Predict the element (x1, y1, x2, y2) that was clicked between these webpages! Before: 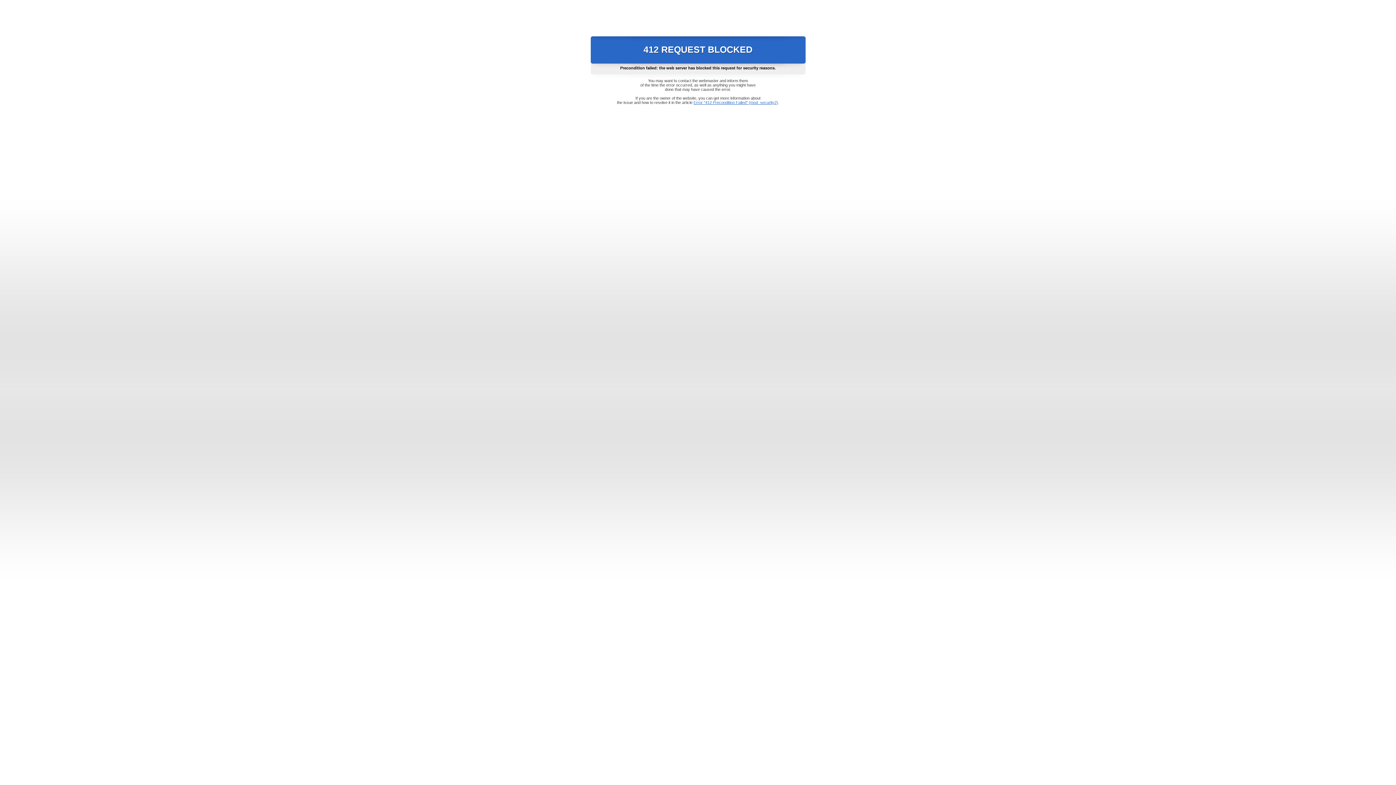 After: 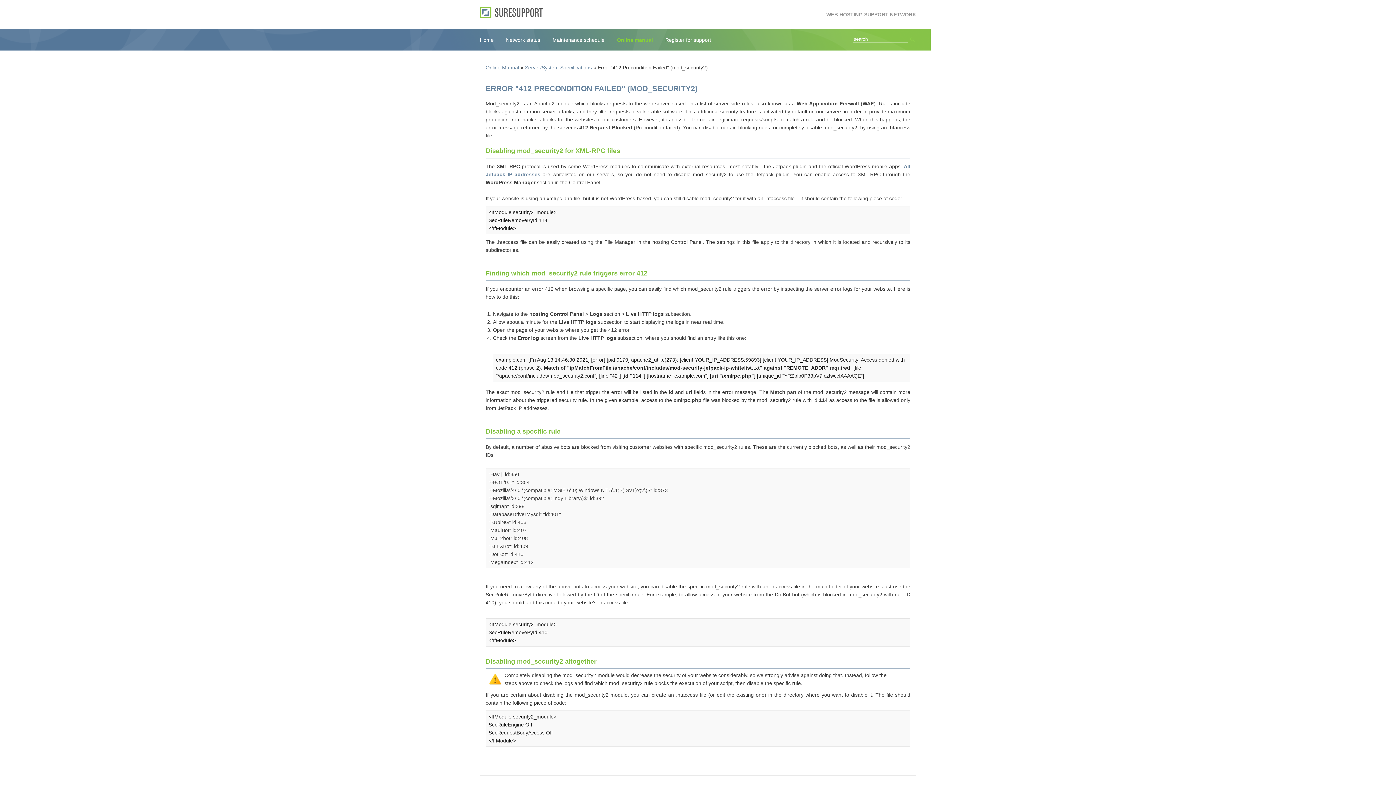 Action: label: Error "412 Precondition Failed" (mod_security2) bbox: (693, 100, 778, 104)